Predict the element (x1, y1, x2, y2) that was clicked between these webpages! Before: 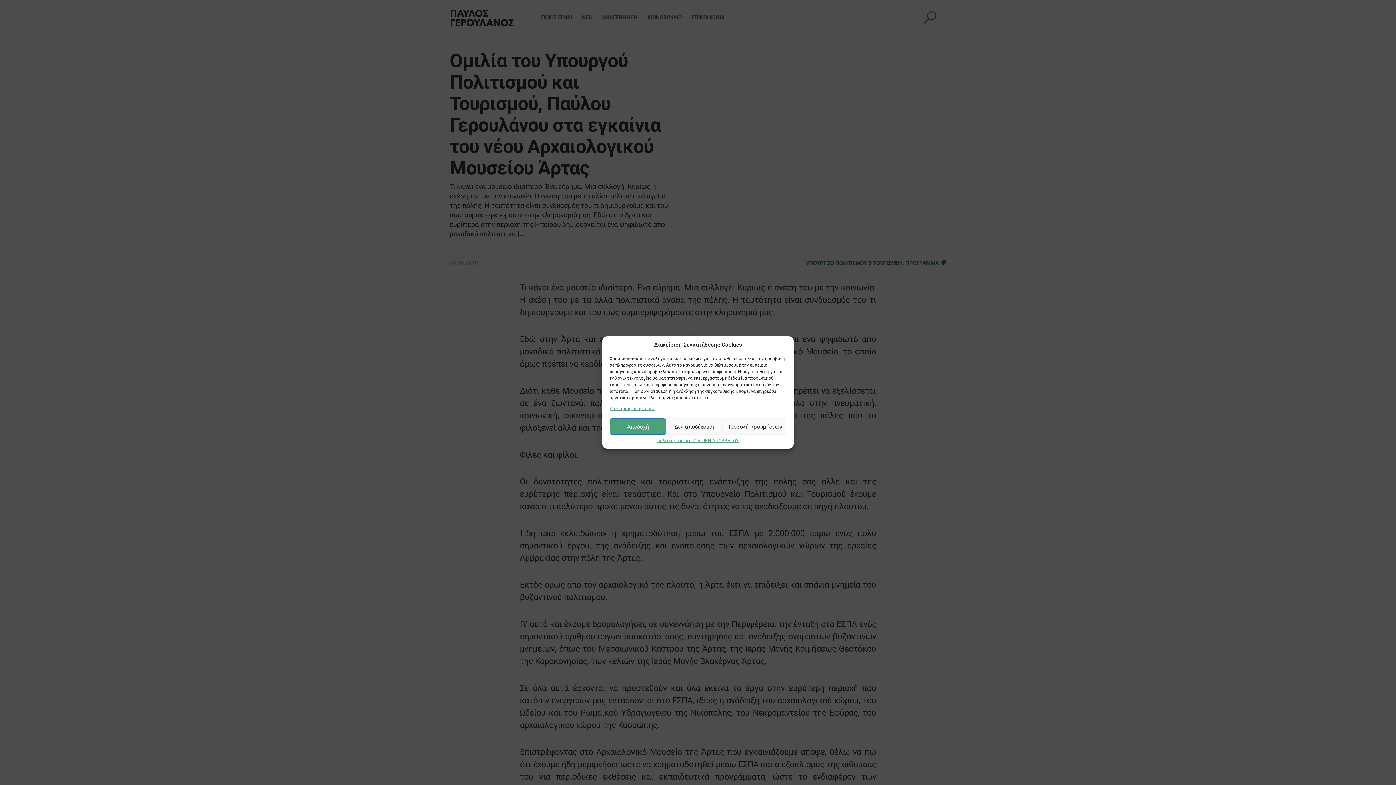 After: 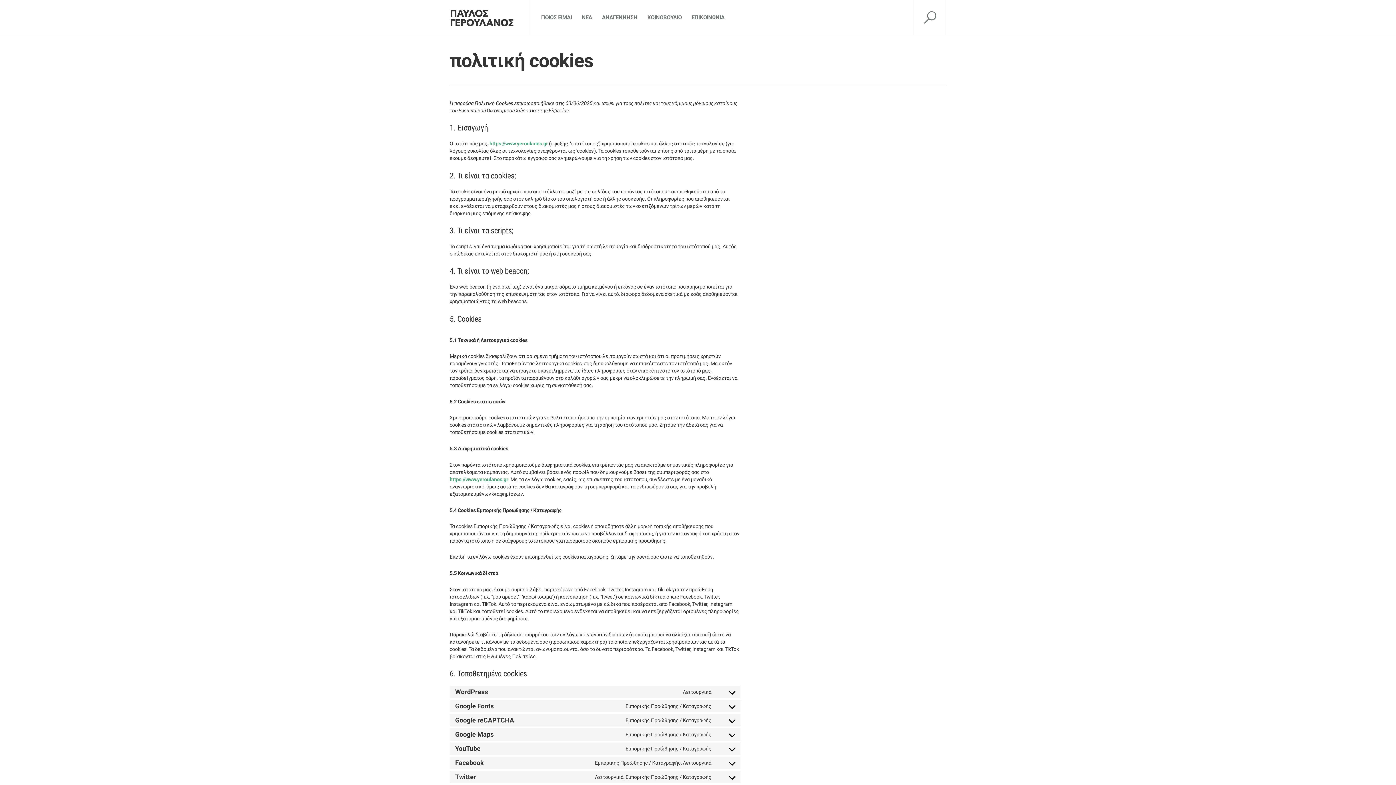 Action: bbox: (657, 438, 691, 443) label: πολιτική cookies